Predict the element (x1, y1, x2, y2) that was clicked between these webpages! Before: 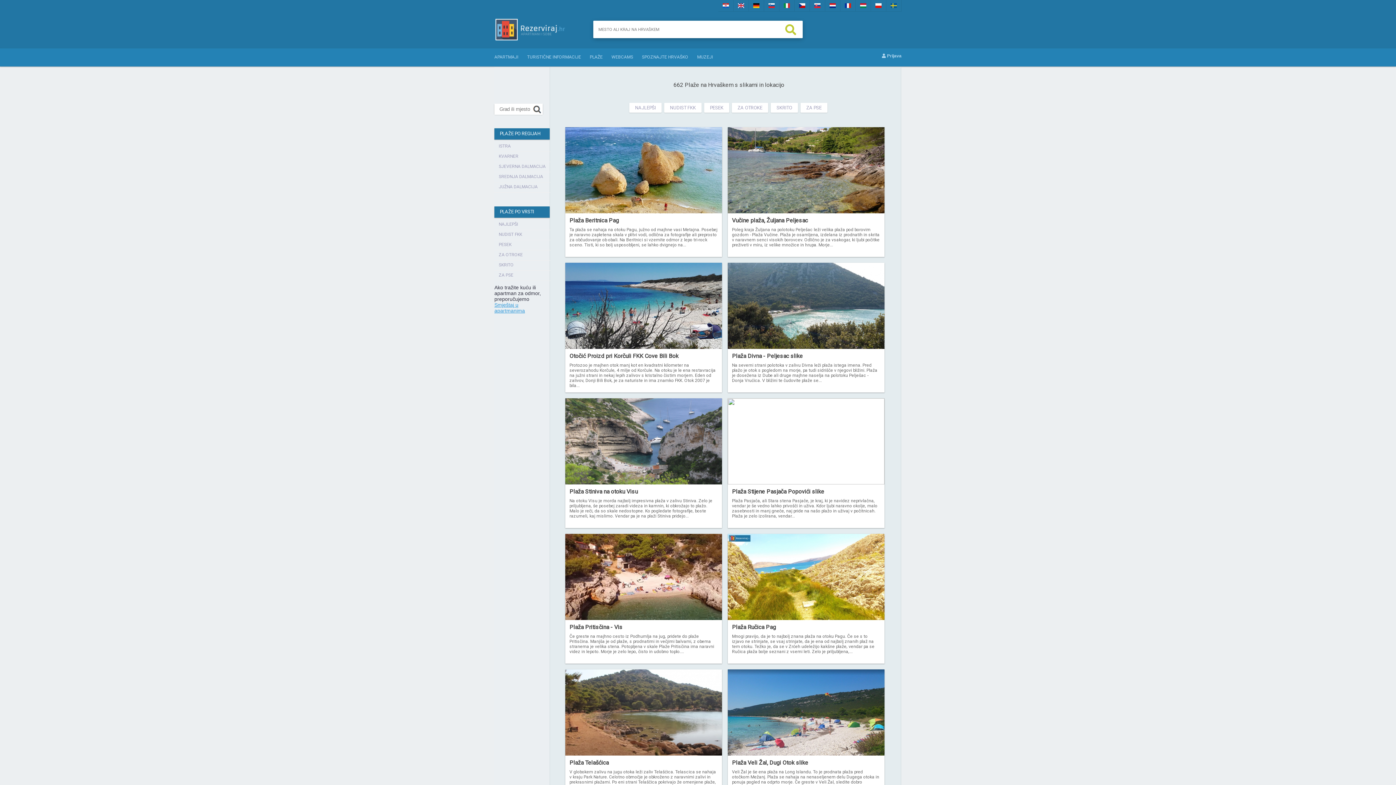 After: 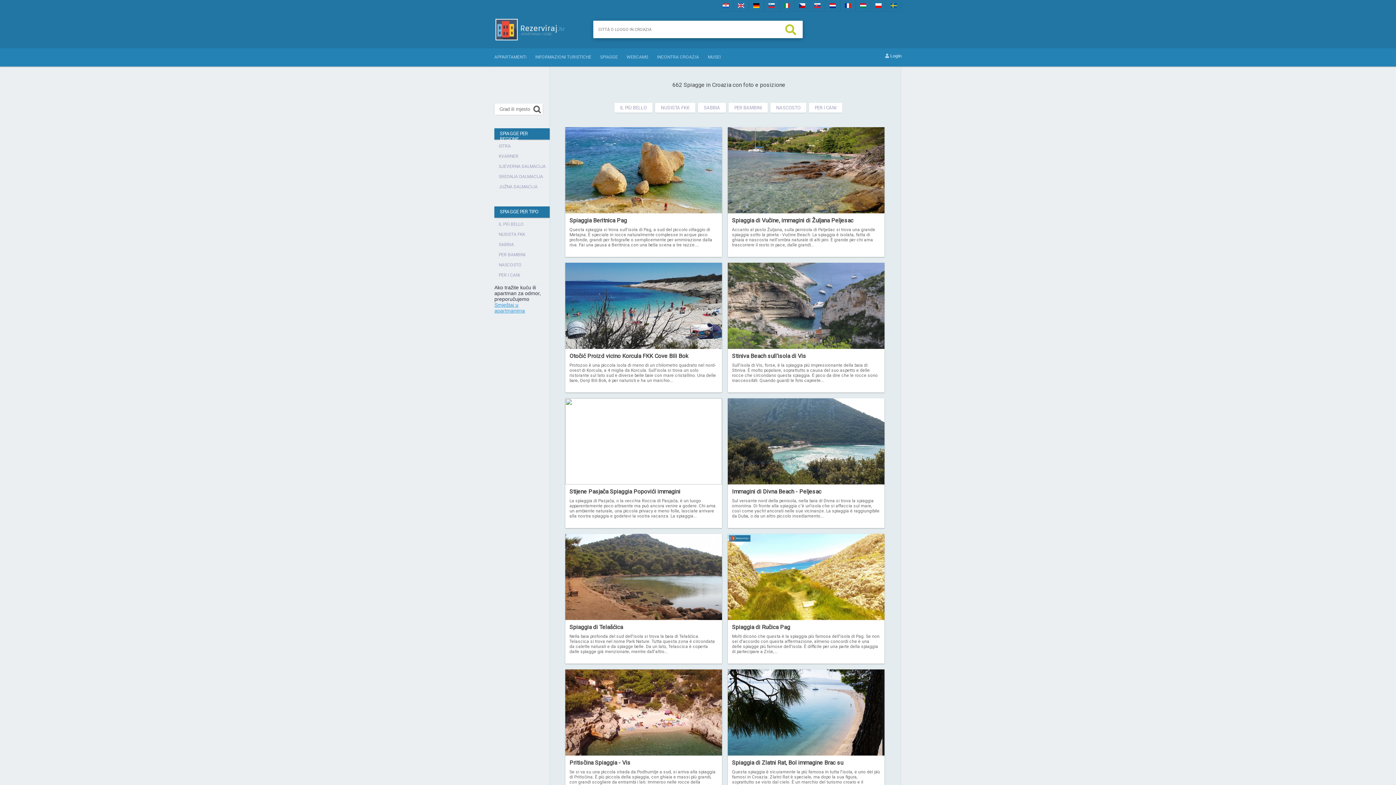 Action: bbox: (784, 2, 790, 9)